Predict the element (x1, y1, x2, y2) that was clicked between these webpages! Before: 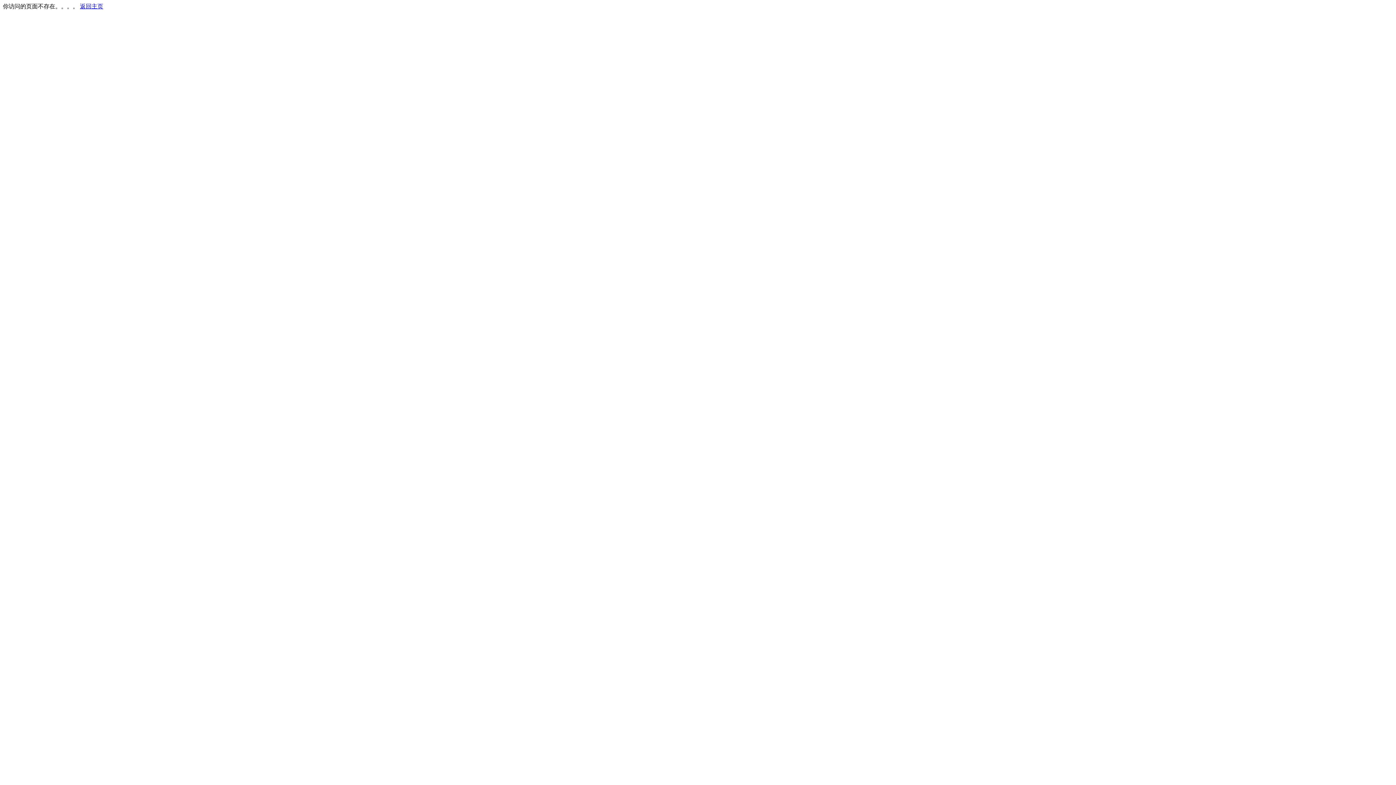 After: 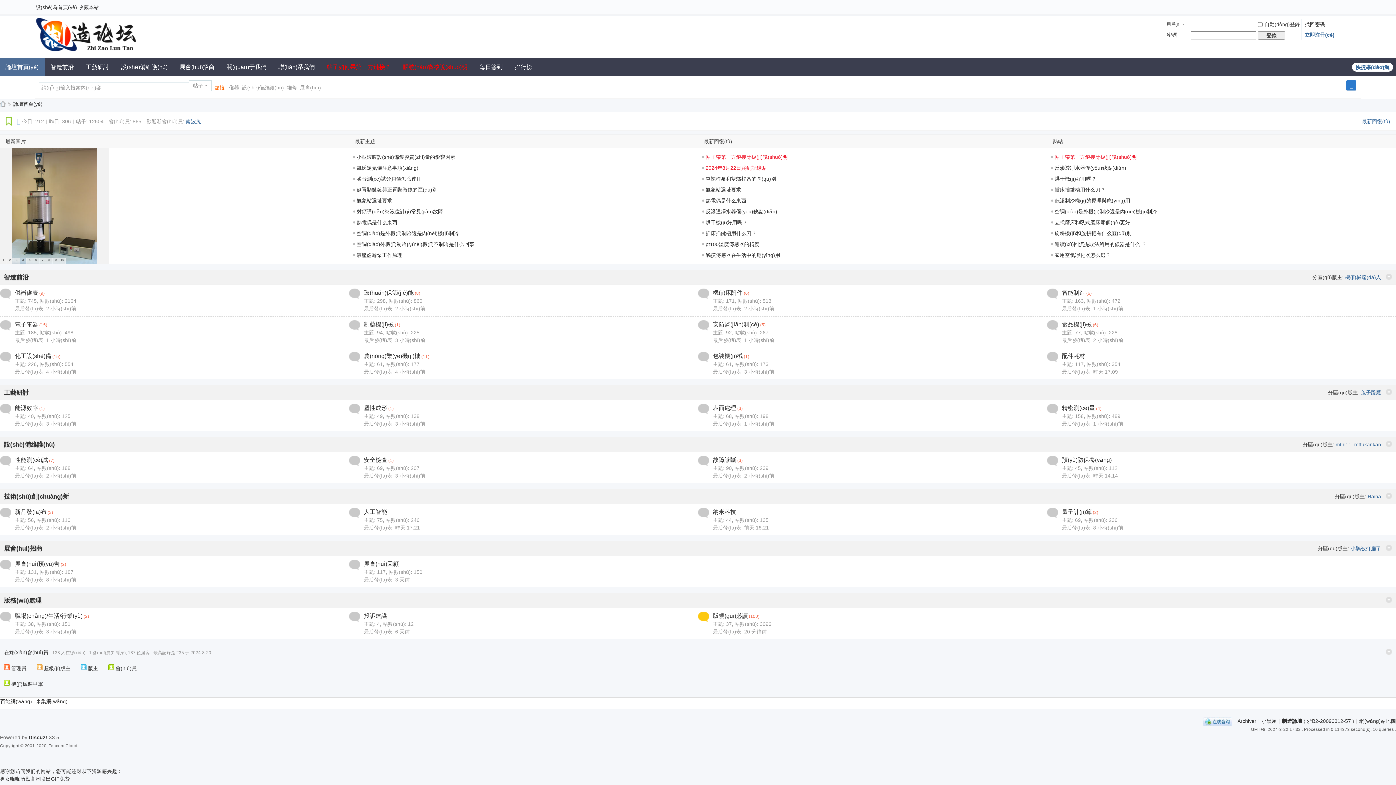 Action: bbox: (80, 3, 103, 9) label: 返回主页